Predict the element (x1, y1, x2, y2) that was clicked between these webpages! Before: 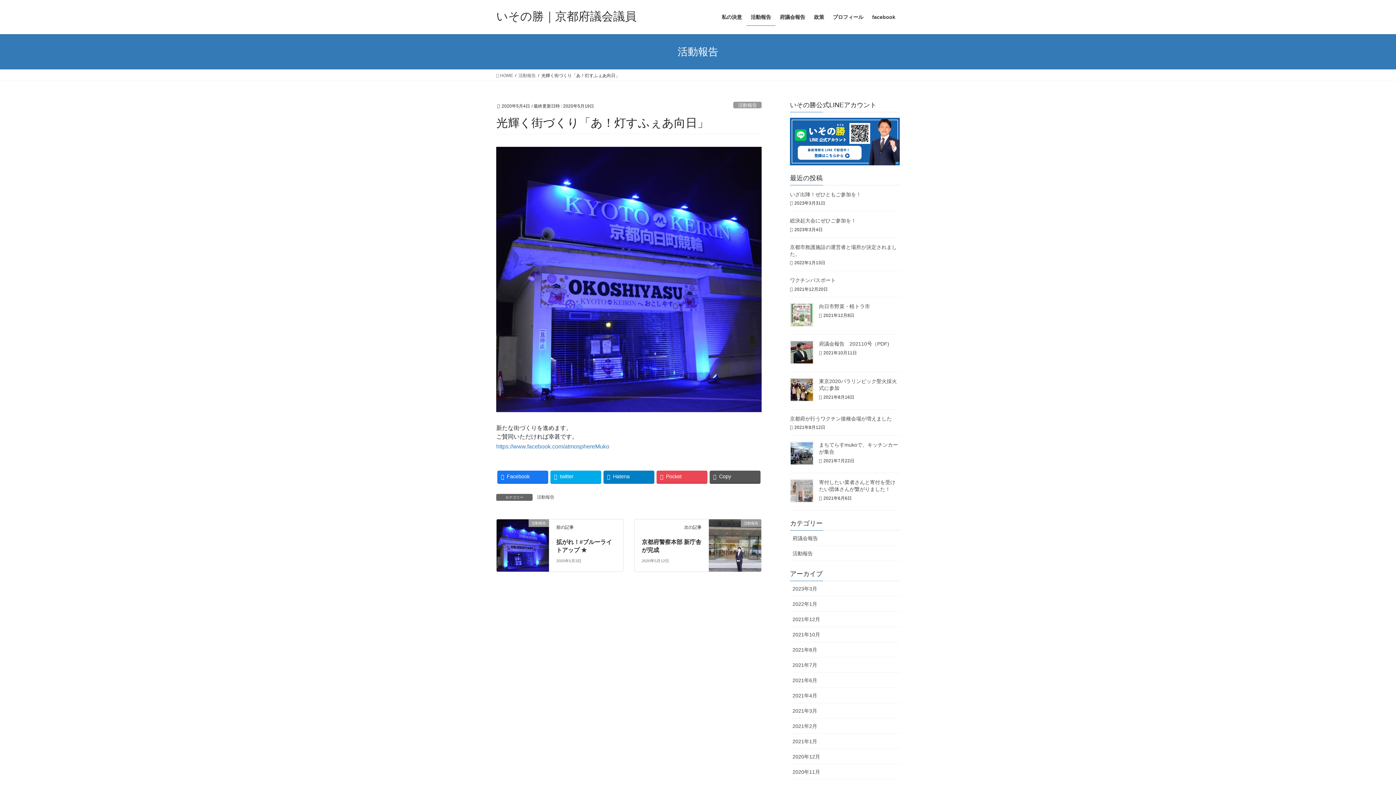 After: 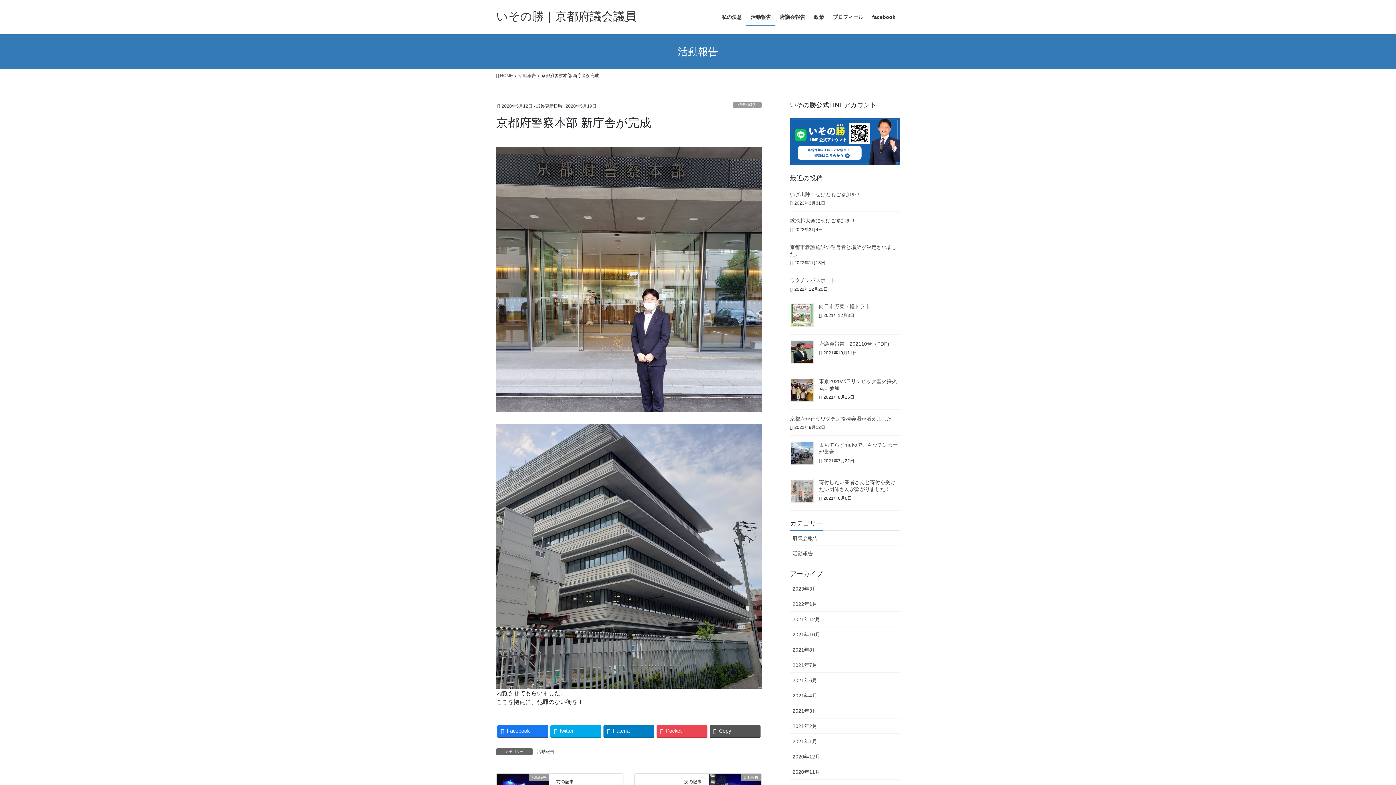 Action: label: 活動報告 bbox: (709, 542, 761, 548)